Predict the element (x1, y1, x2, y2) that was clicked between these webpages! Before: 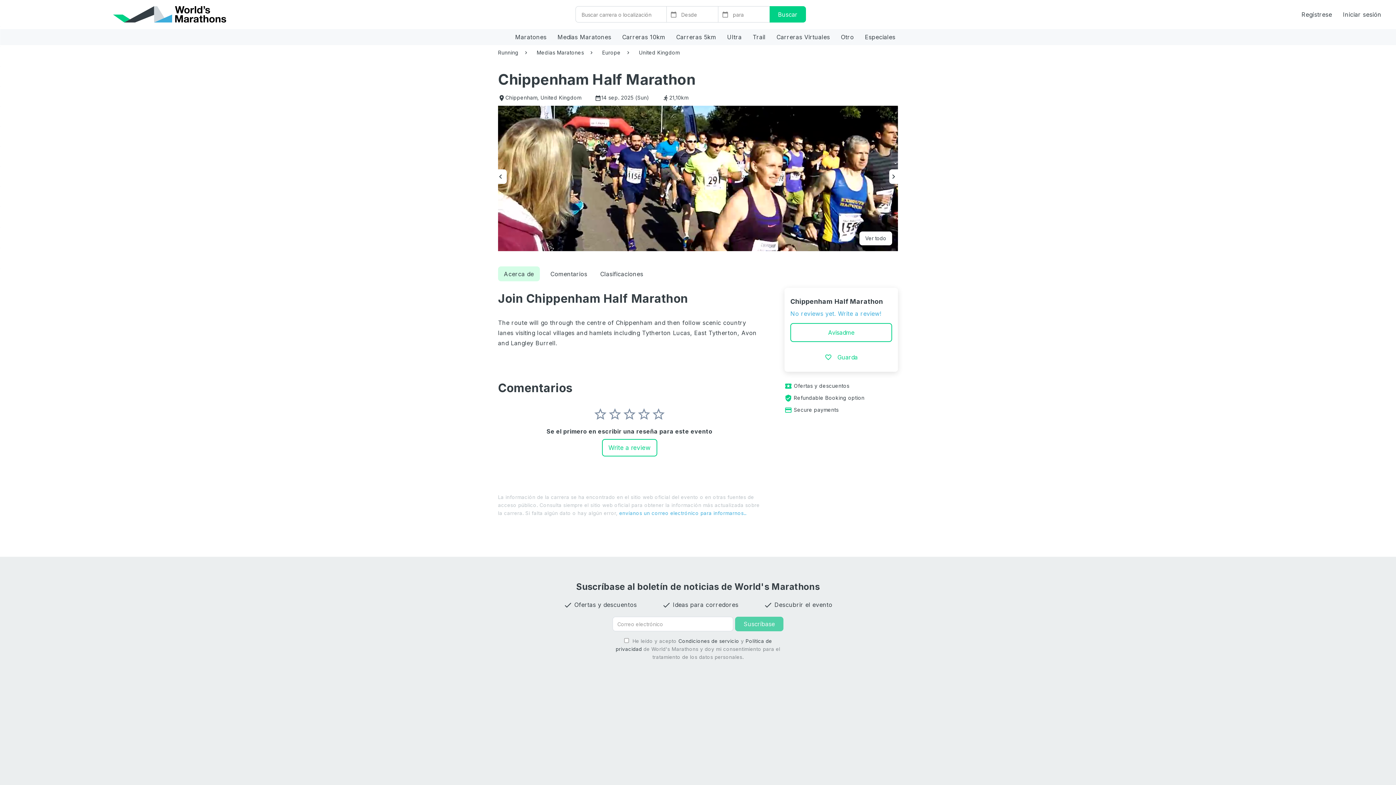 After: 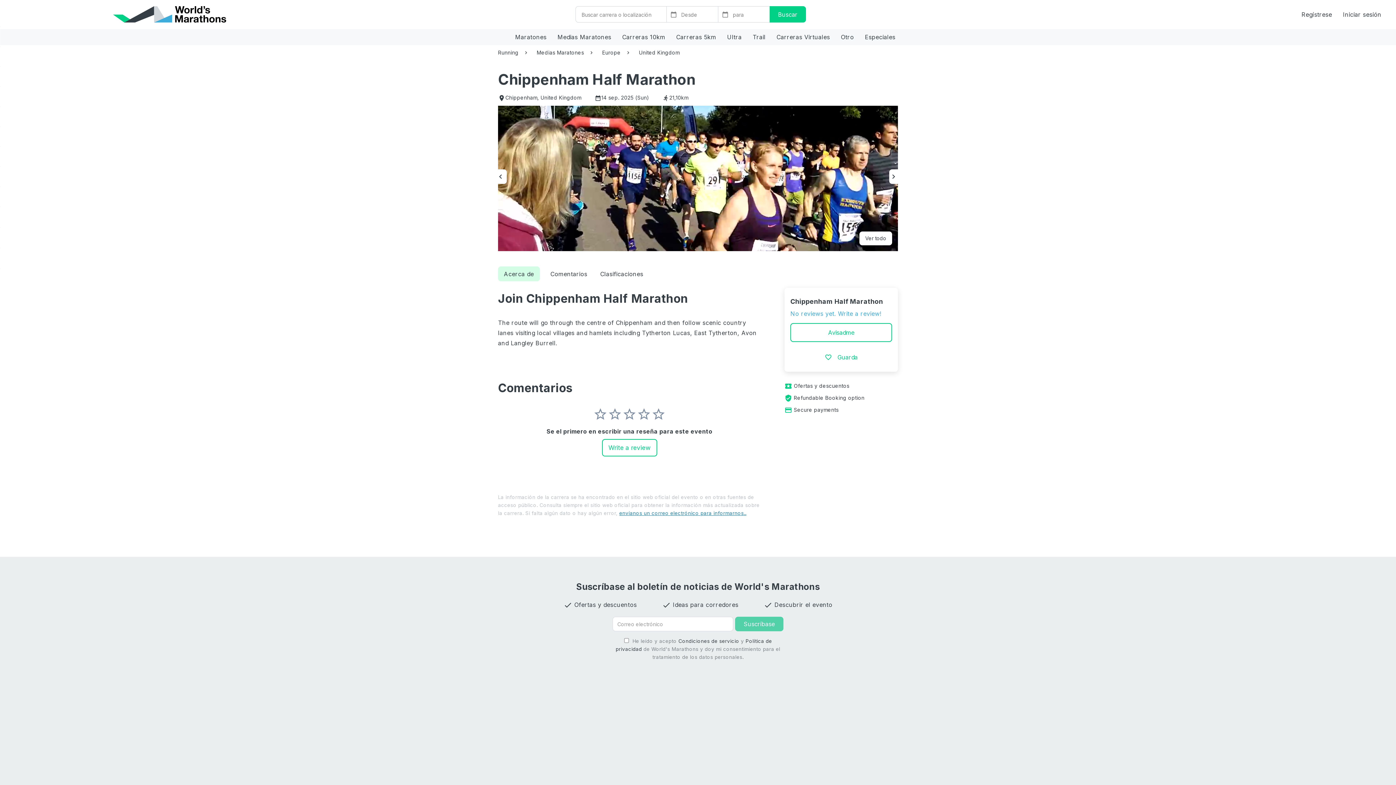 Action: label: envíanos un correo electrónico para informarnos.. bbox: (619, 518, 746, 524)